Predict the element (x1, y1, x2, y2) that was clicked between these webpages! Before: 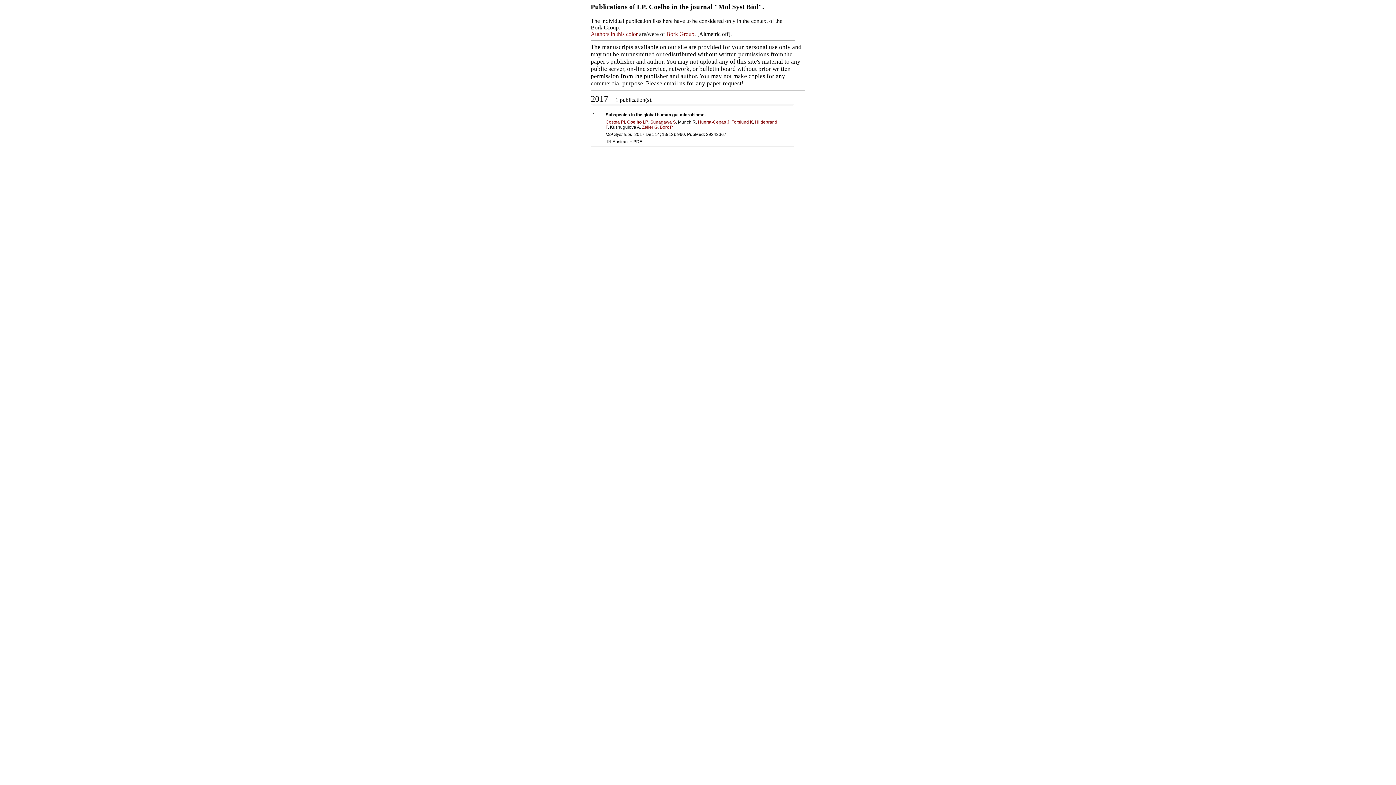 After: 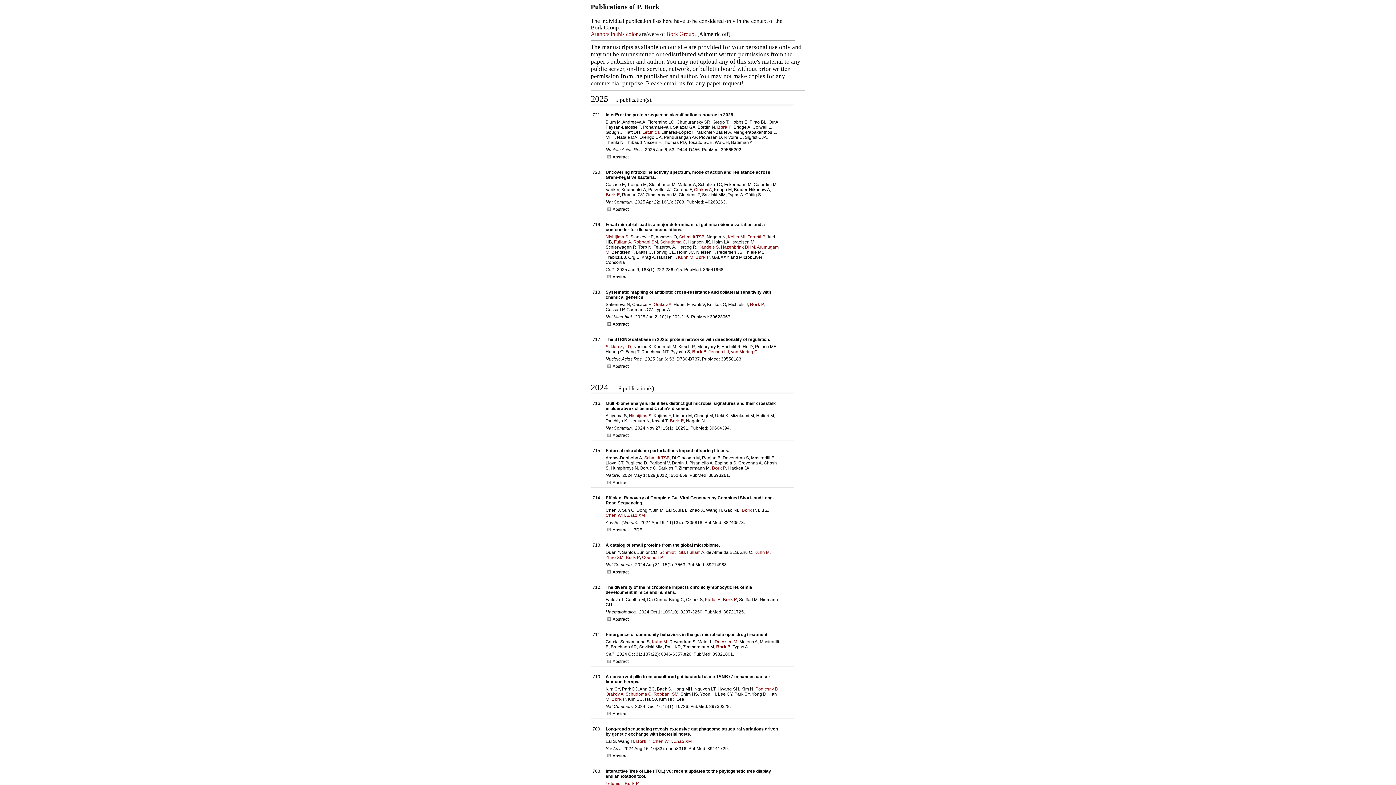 Action: label: Bork P bbox: (660, 124, 673, 129)